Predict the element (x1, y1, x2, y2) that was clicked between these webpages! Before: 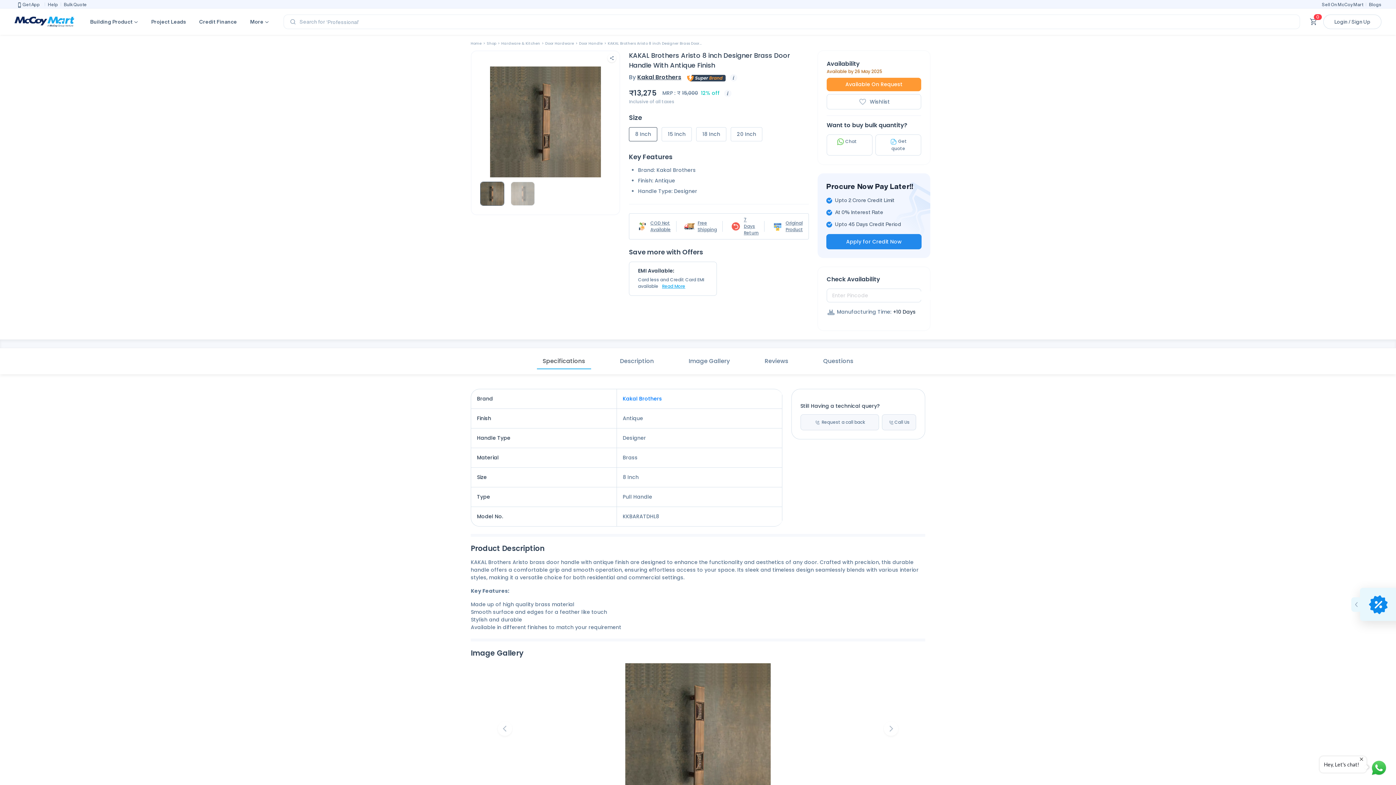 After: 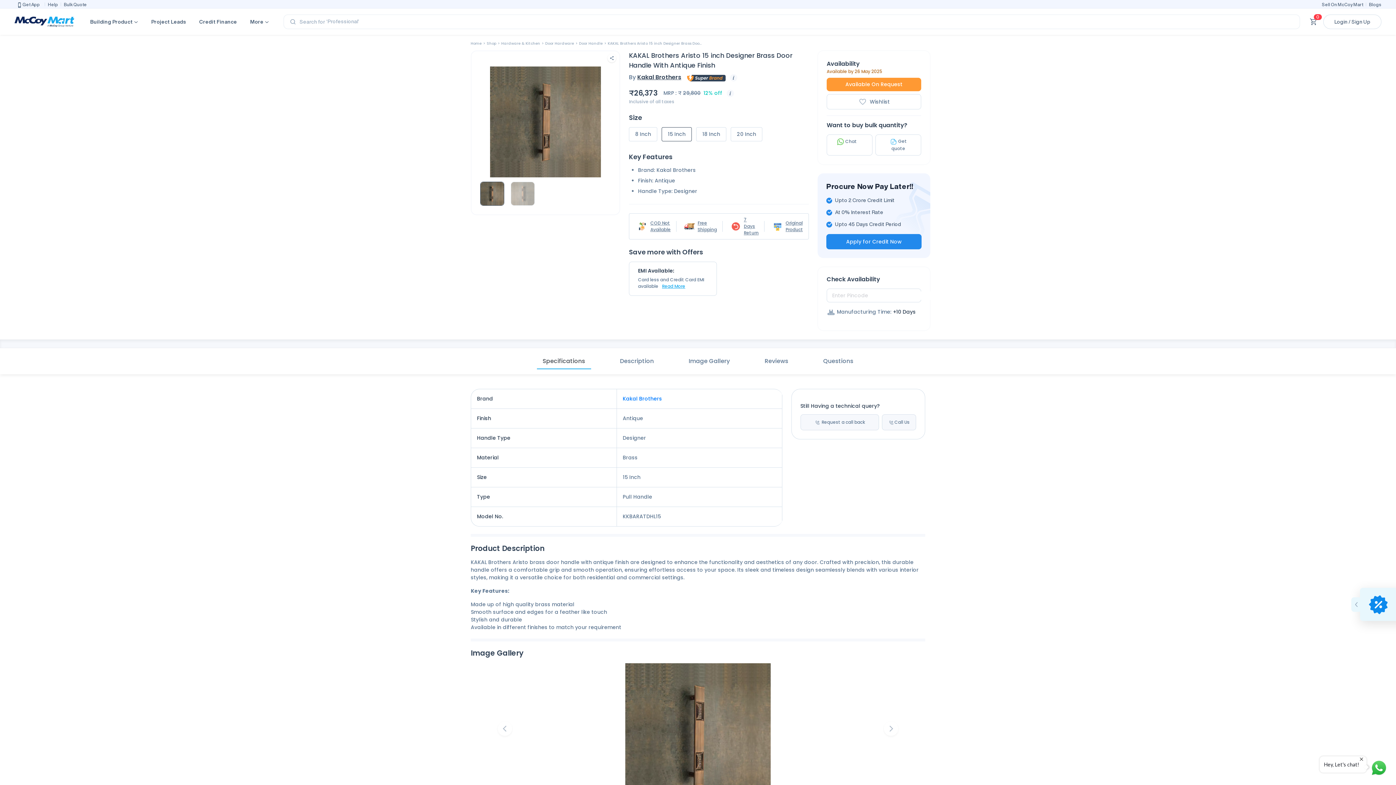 Action: bbox: (661, 127, 692, 141) label: 15 Inch